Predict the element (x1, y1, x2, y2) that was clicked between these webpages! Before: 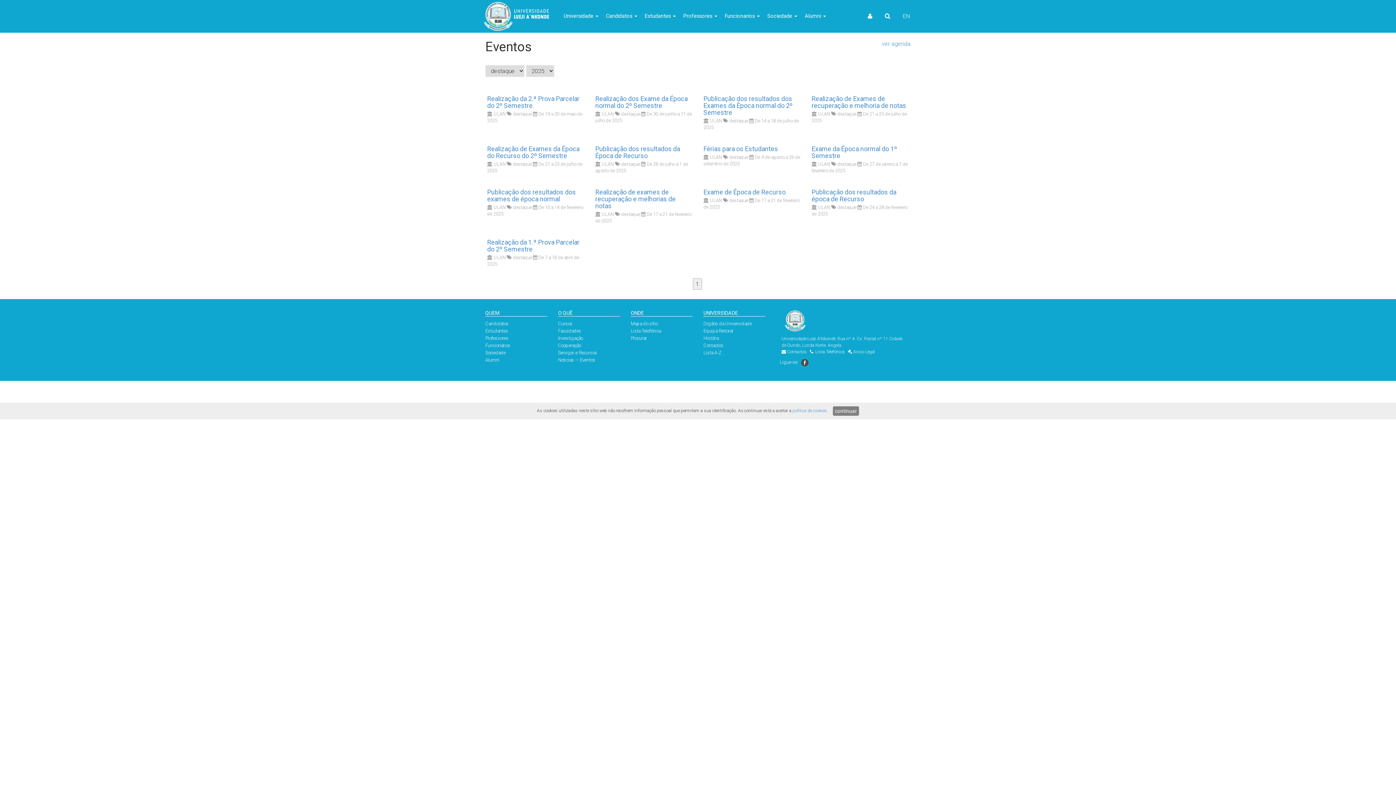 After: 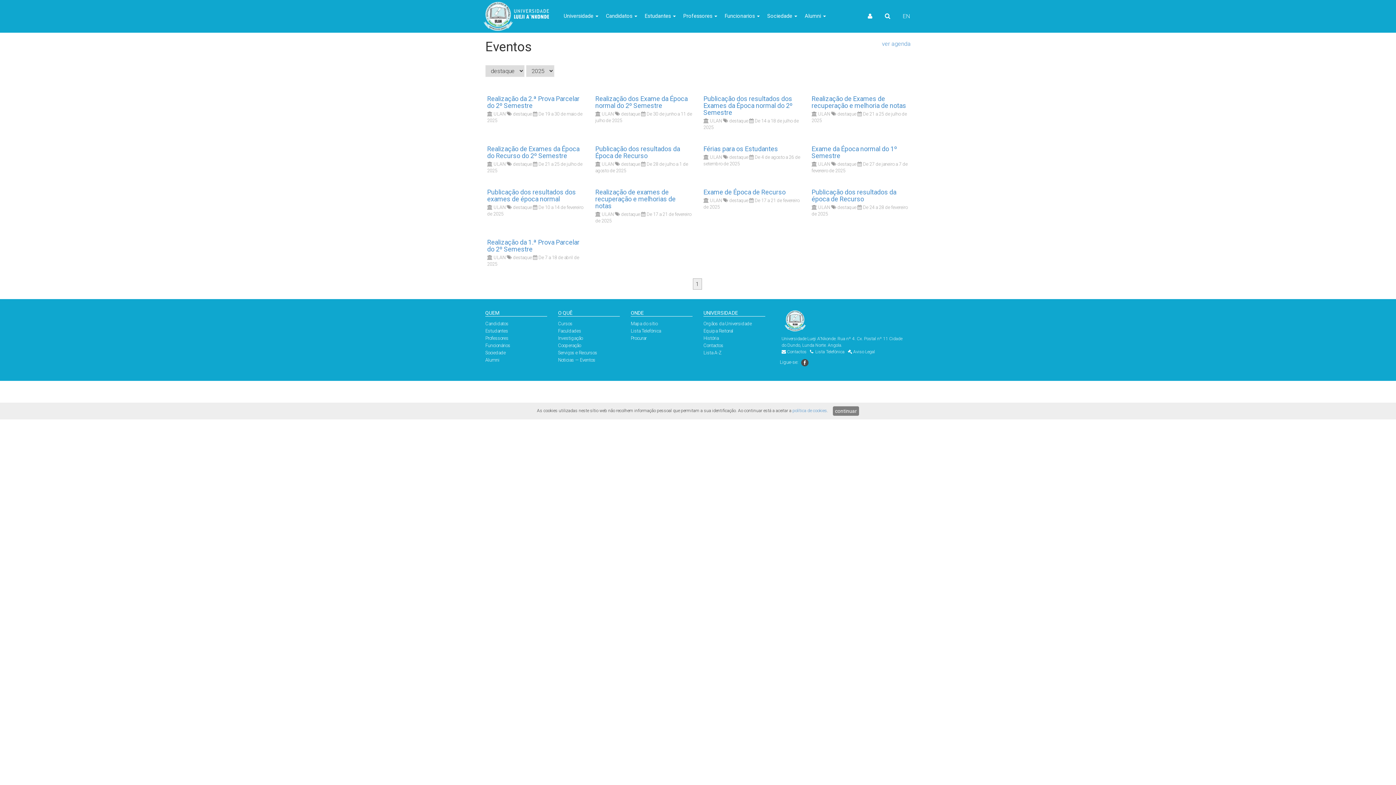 Action: bbox: (801, 359, 808, 365)